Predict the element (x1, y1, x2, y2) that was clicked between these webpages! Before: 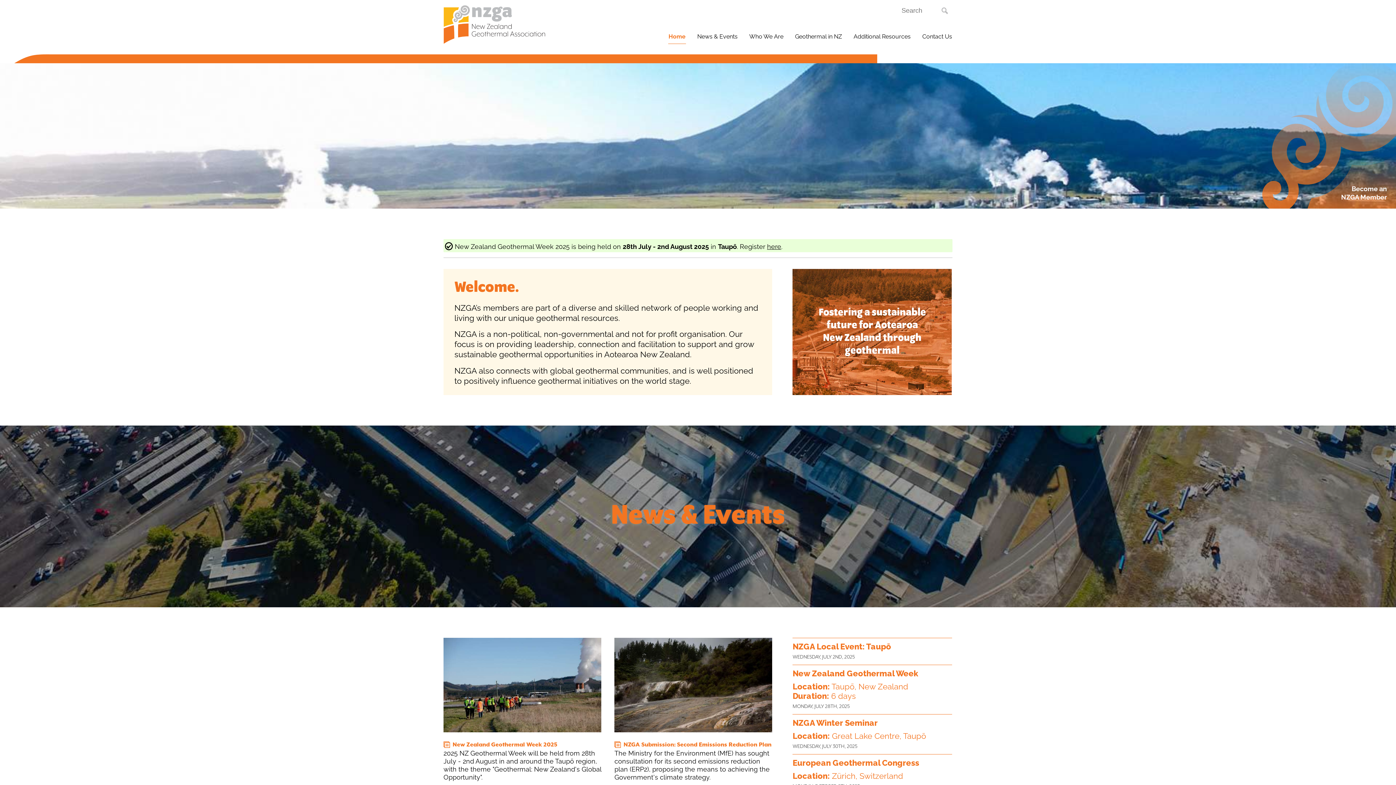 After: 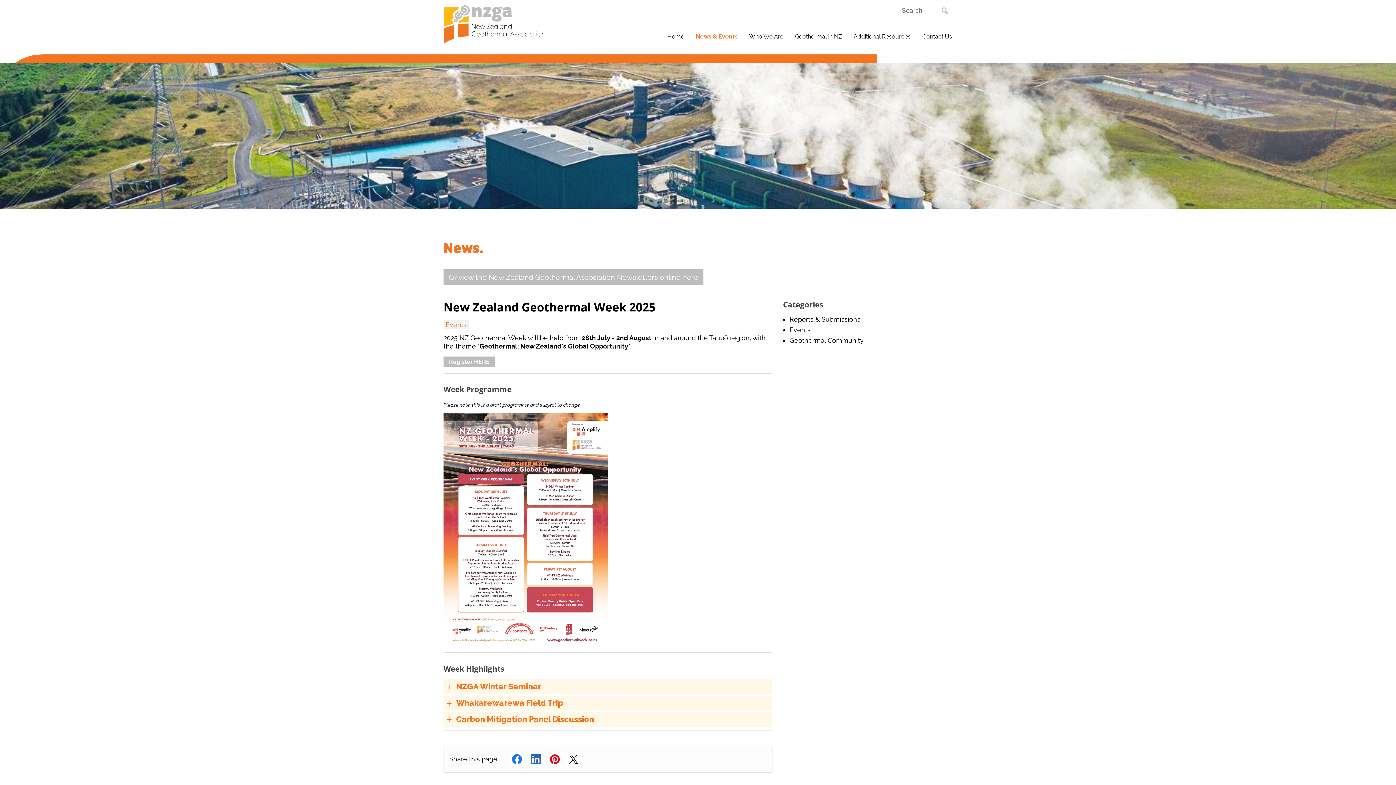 Action: label: New Zealand Geothermal Week 2025 bbox: (443, 741, 557, 748)